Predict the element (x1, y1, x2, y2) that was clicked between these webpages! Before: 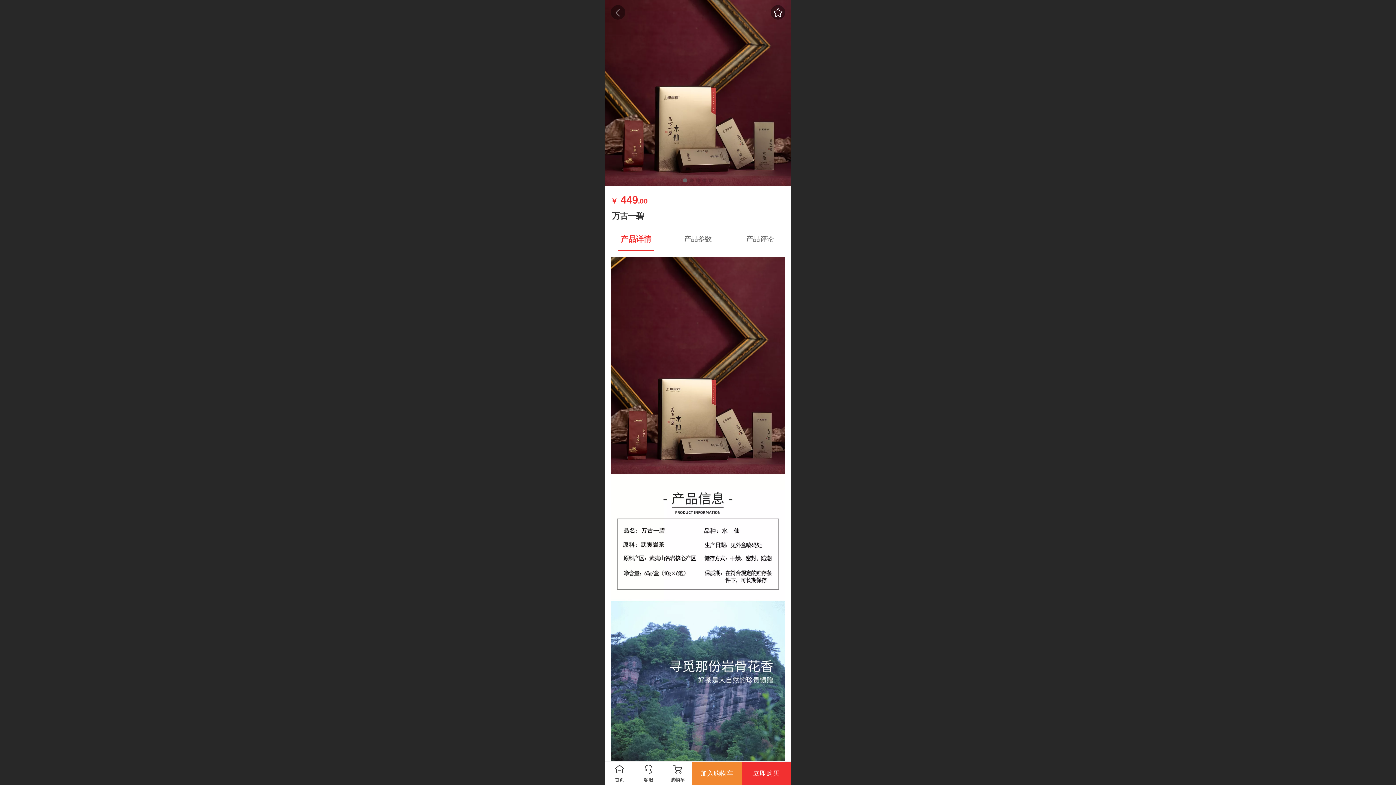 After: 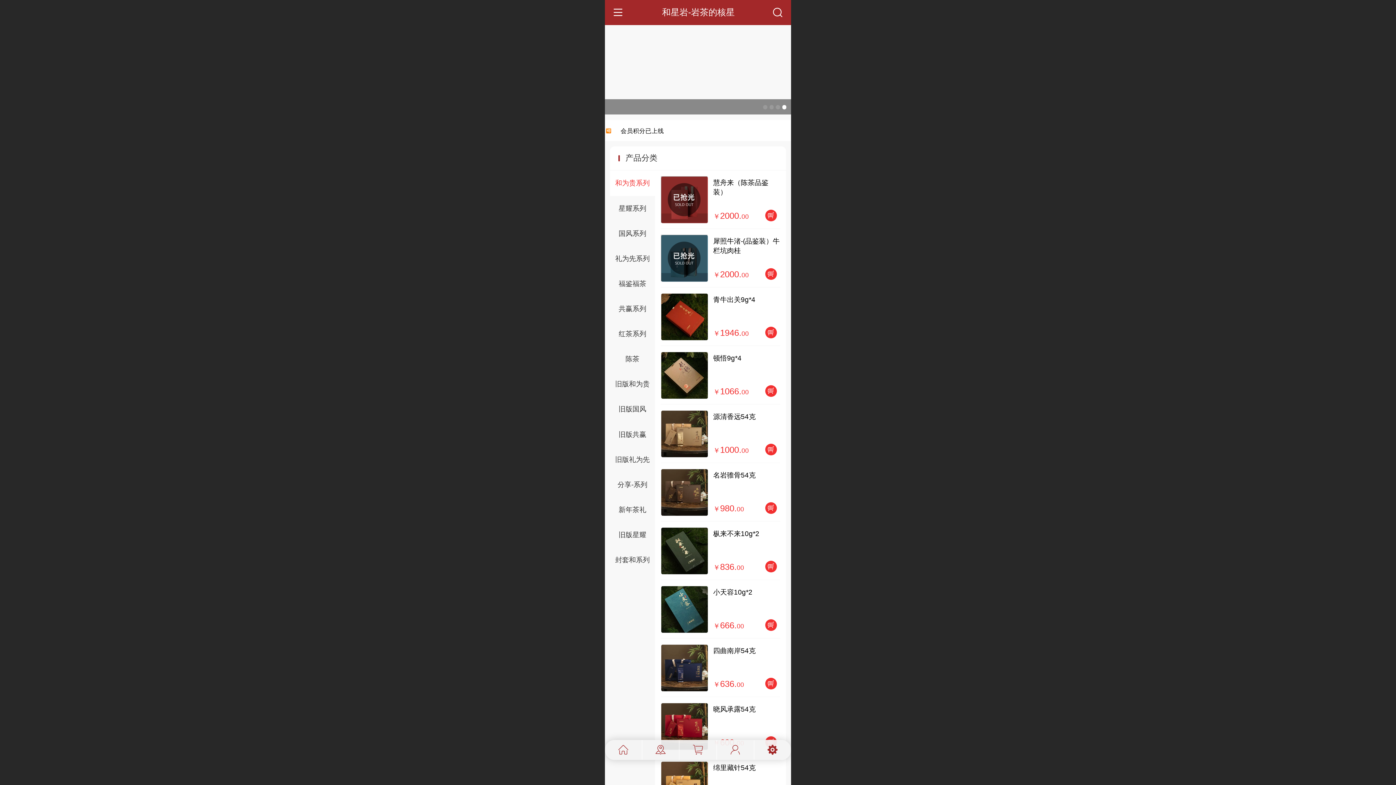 Action: bbox: (605, 762, 634, 785) label: 首页